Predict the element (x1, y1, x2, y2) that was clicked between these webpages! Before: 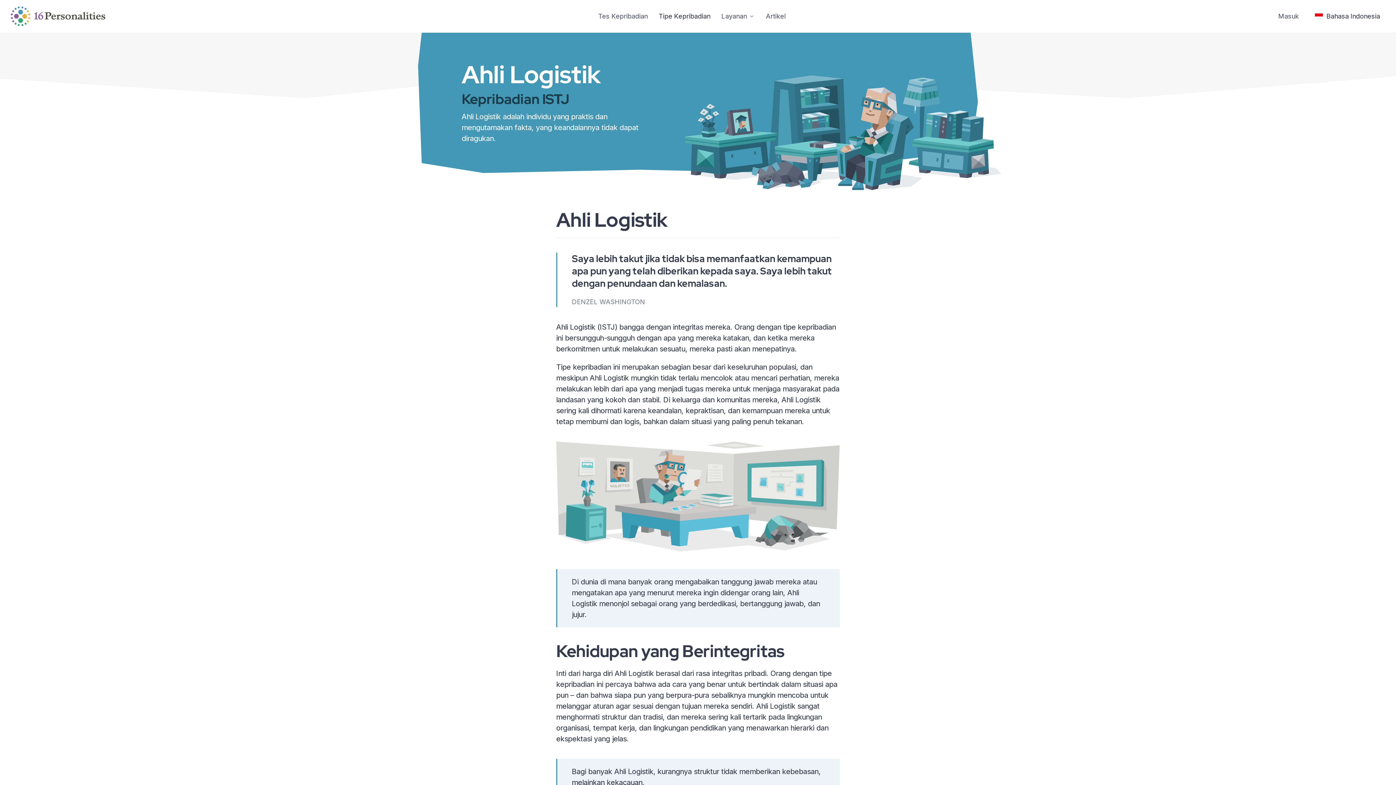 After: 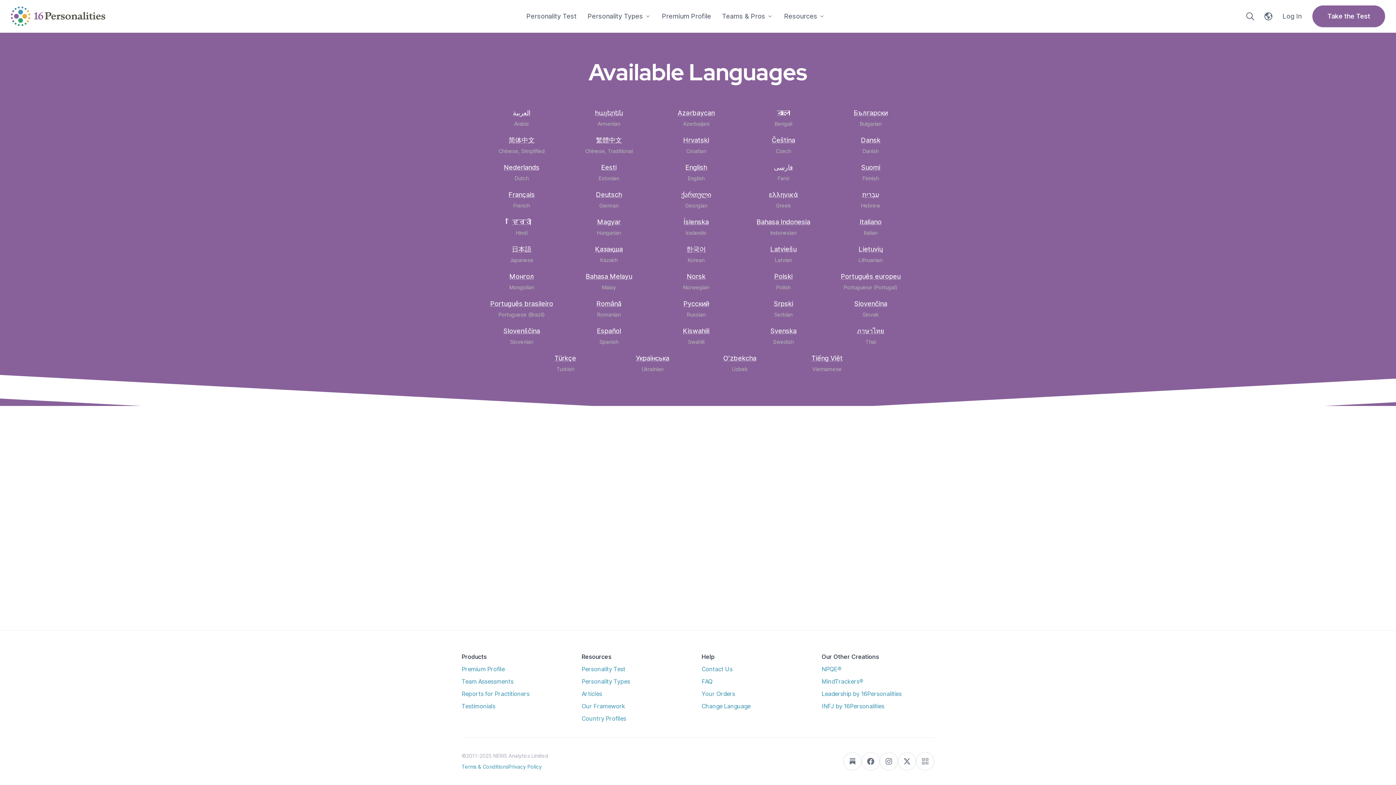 Action: bbox: (1310, 7, 1385, 25) label: Ubah bahasa